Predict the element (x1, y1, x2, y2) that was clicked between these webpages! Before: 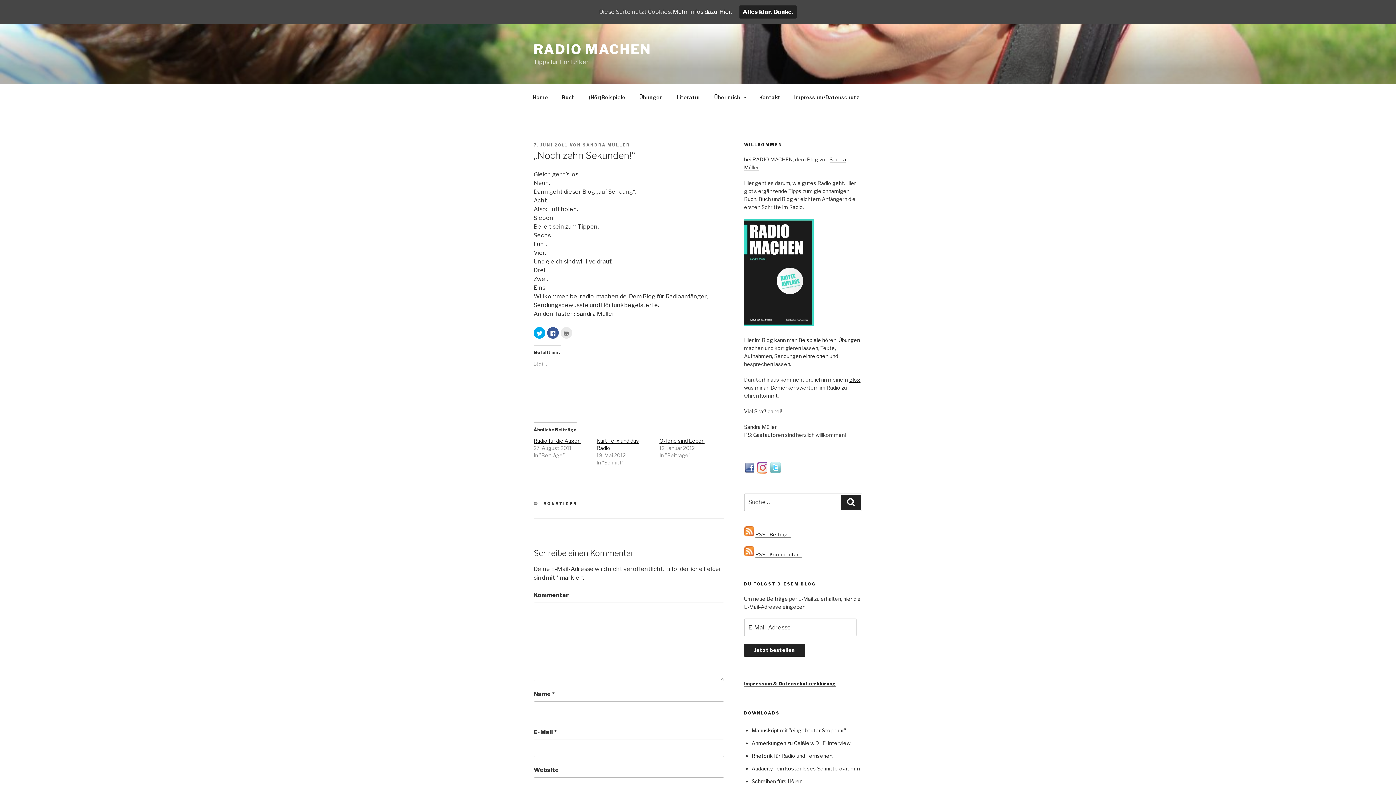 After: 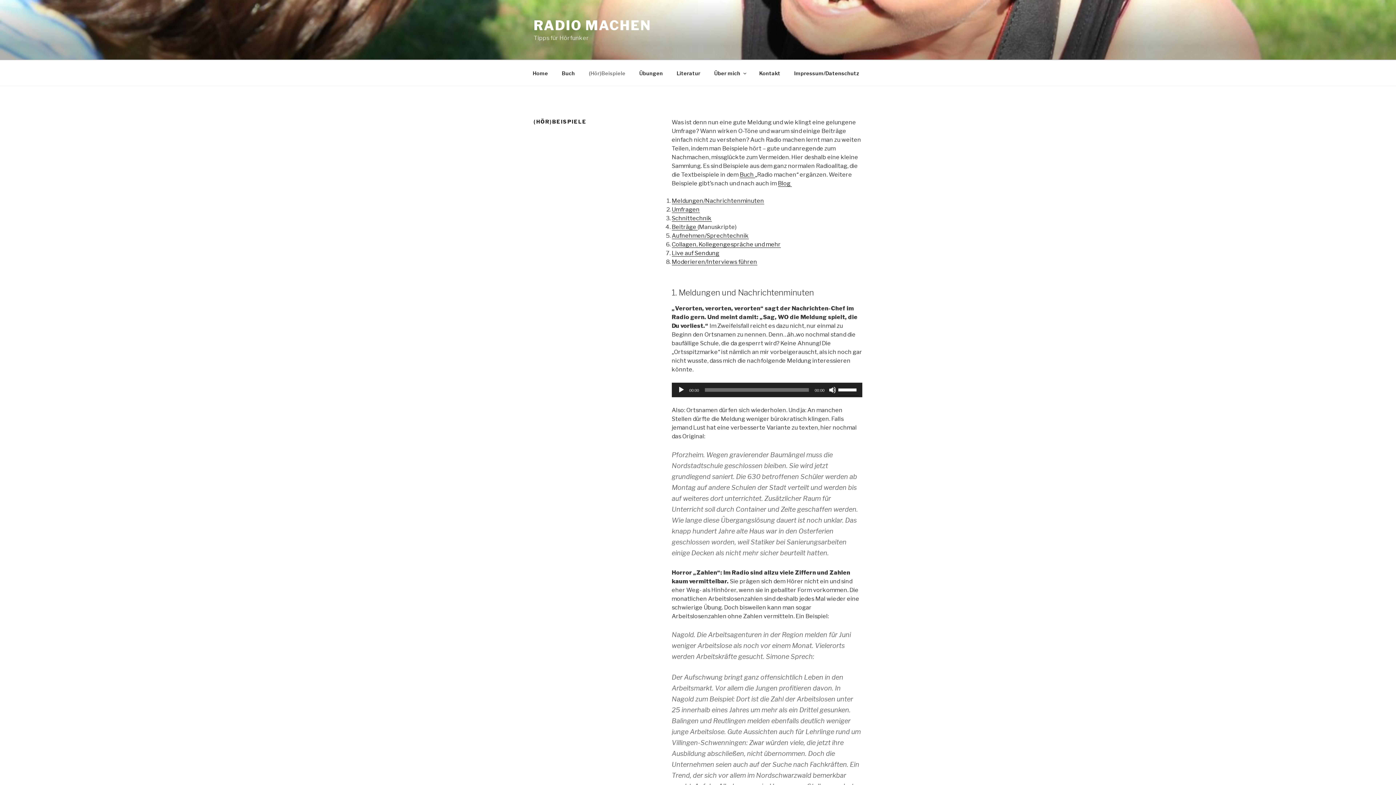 Action: label: (Hör)Beispiele bbox: (582, 88, 632, 106)